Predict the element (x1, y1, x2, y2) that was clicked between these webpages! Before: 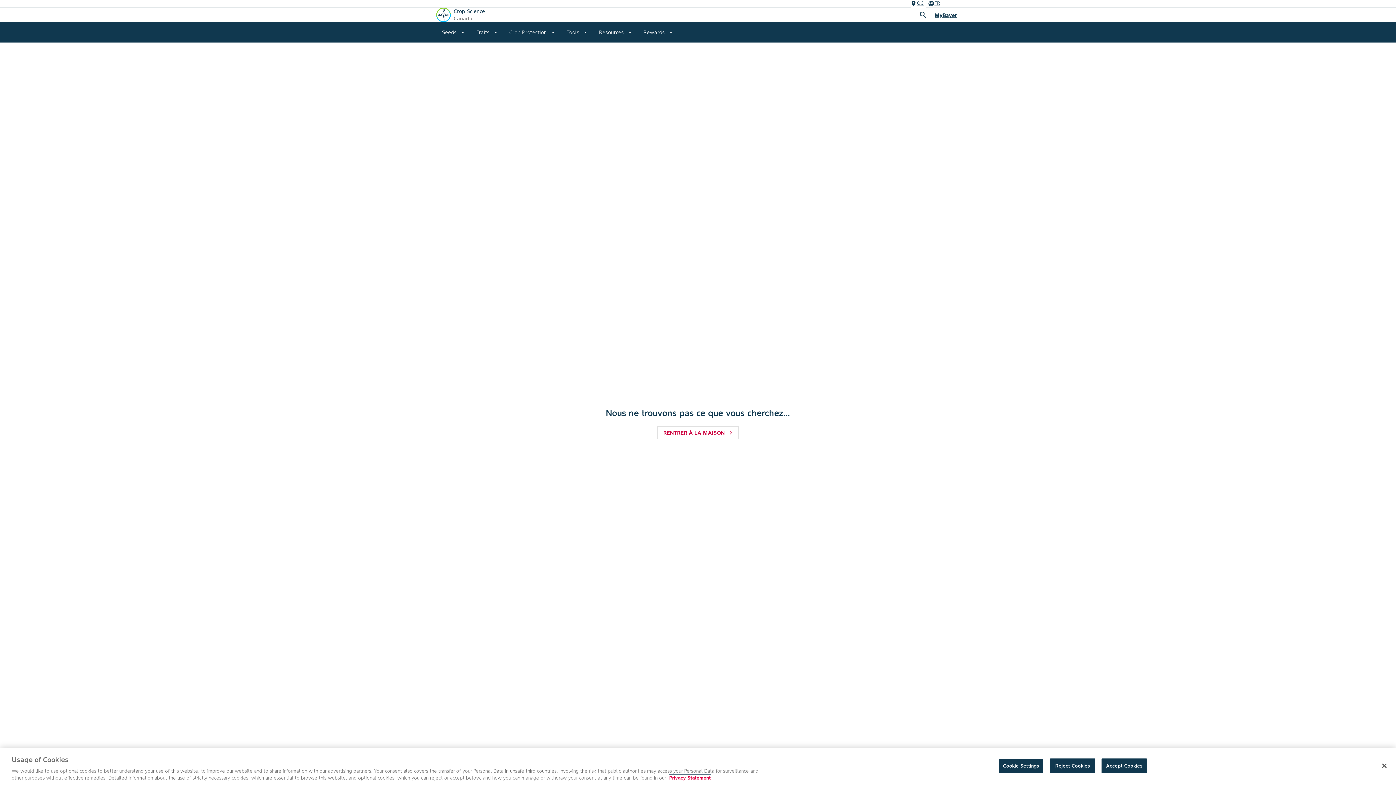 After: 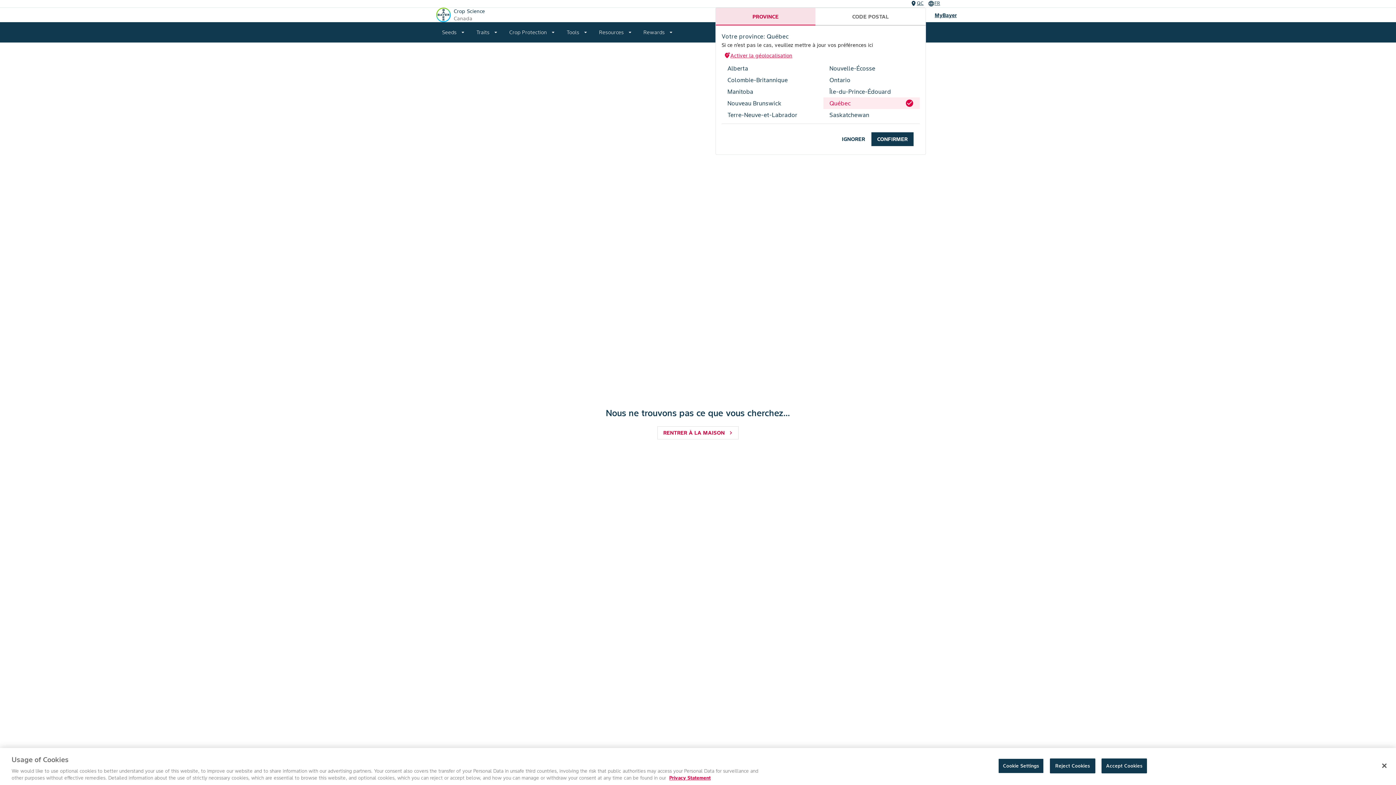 Action: label: location_on
QC bbox: (908, 0, 926, 7)